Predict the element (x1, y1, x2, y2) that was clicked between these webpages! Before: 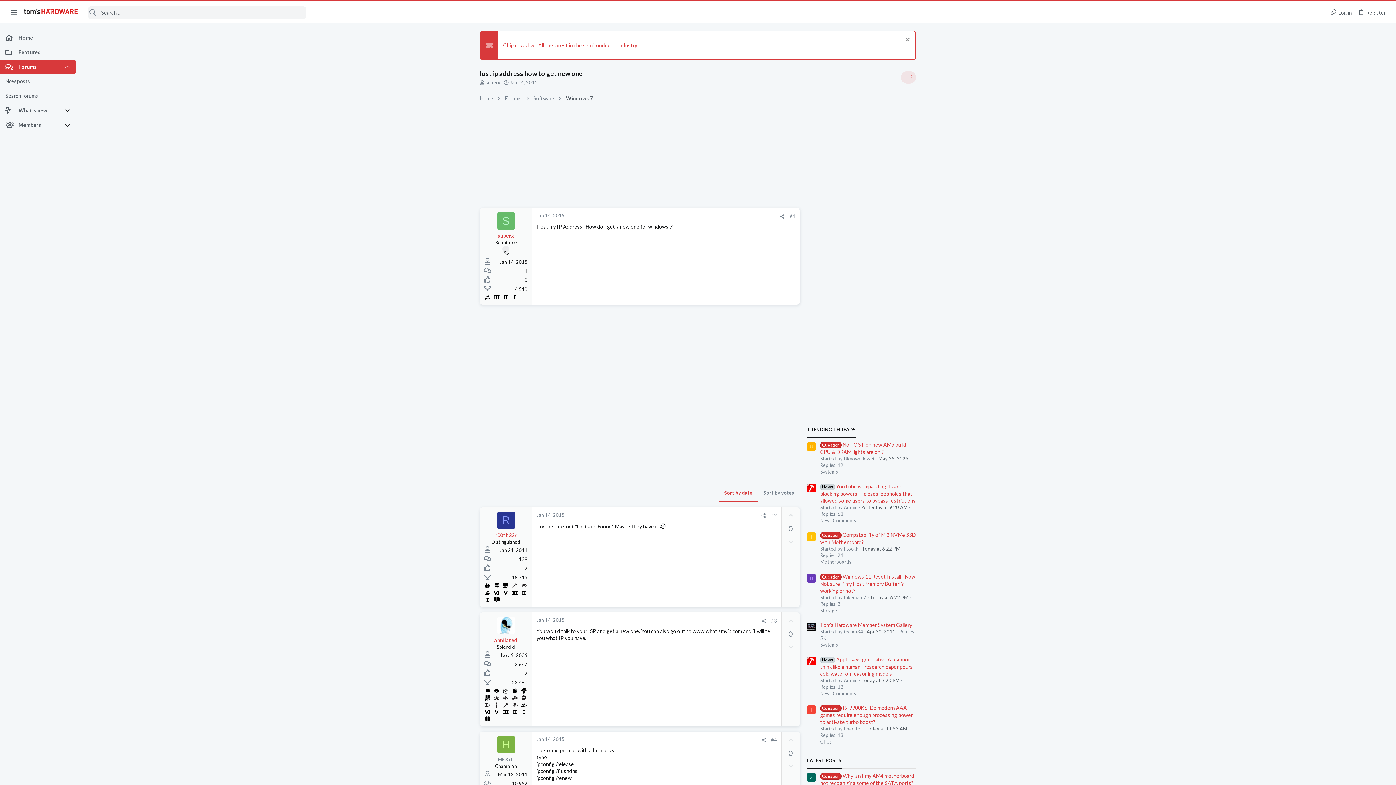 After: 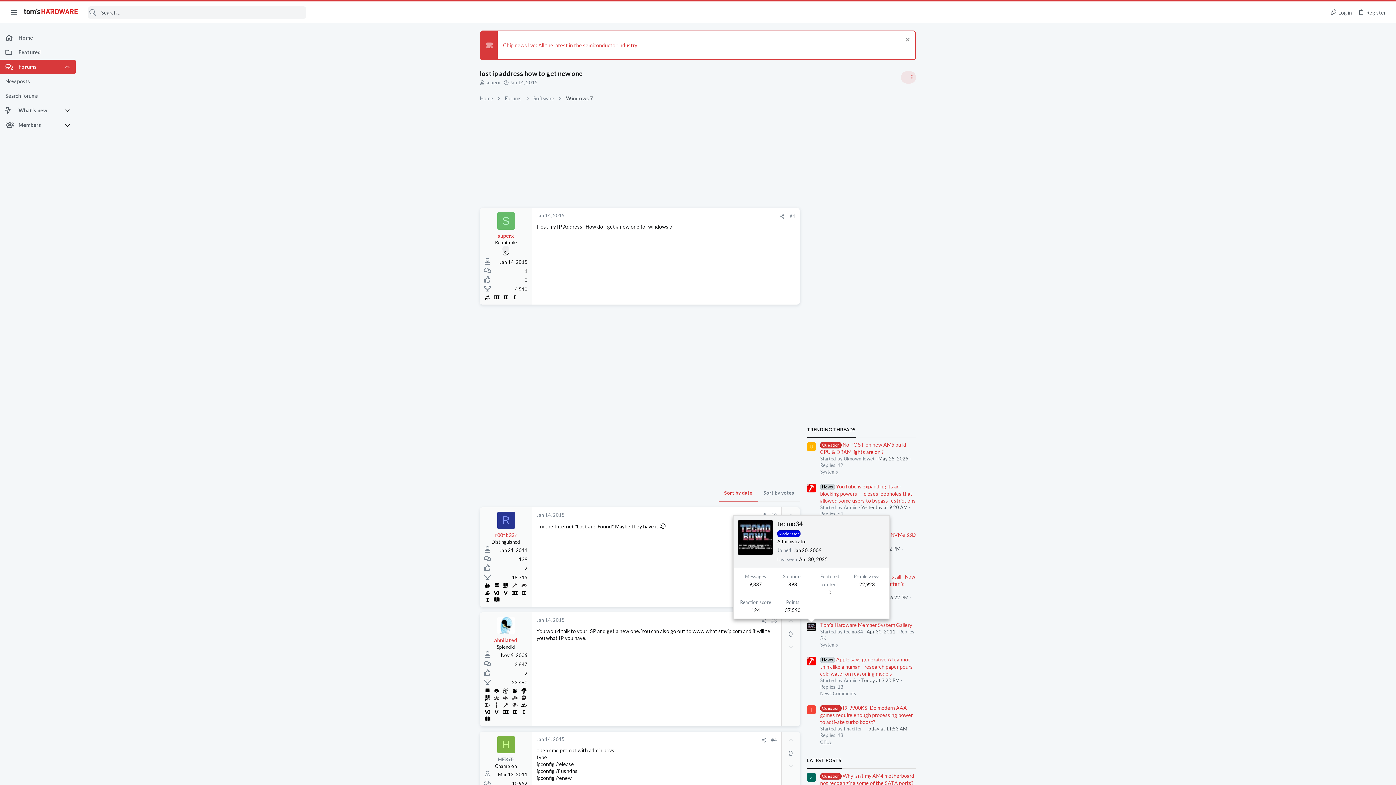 Action: bbox: (807, 622, 816, 631)